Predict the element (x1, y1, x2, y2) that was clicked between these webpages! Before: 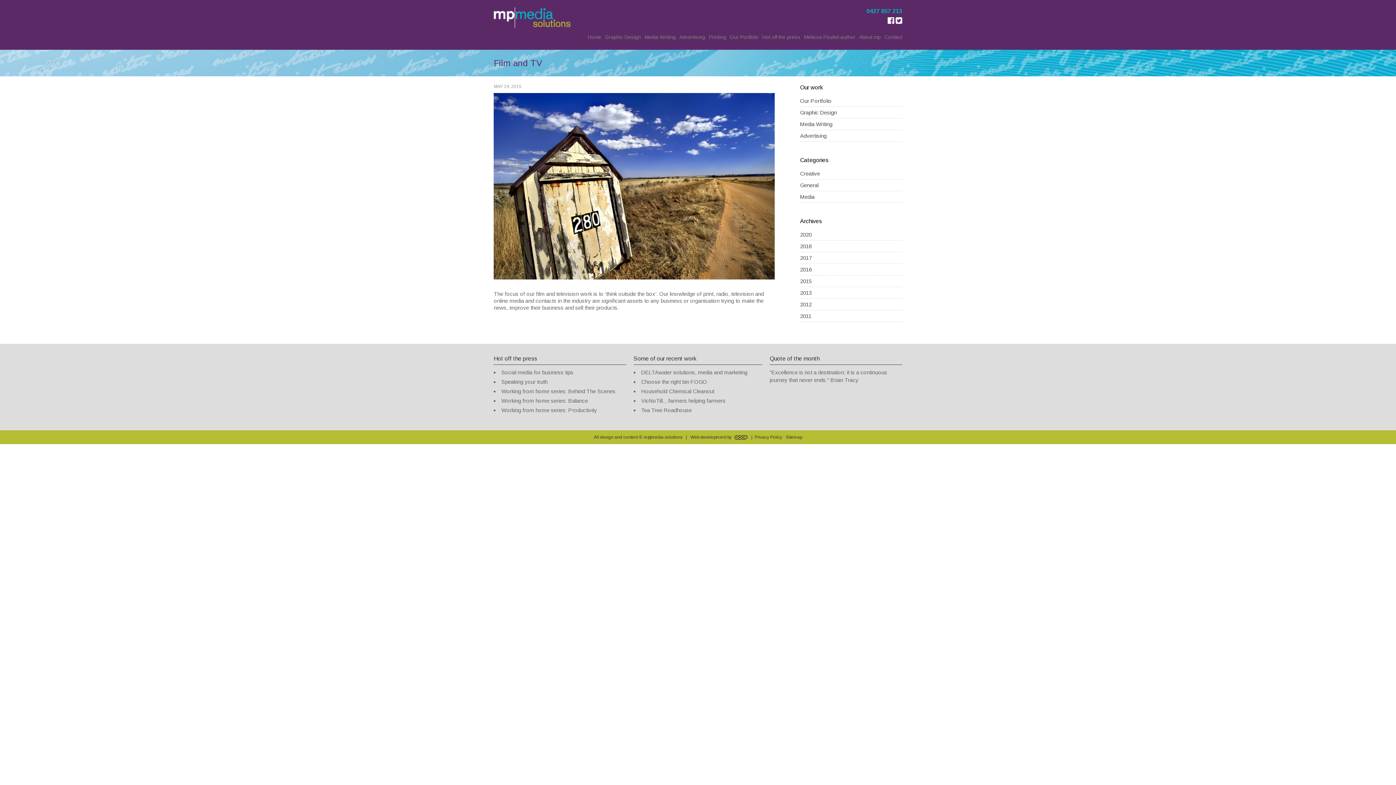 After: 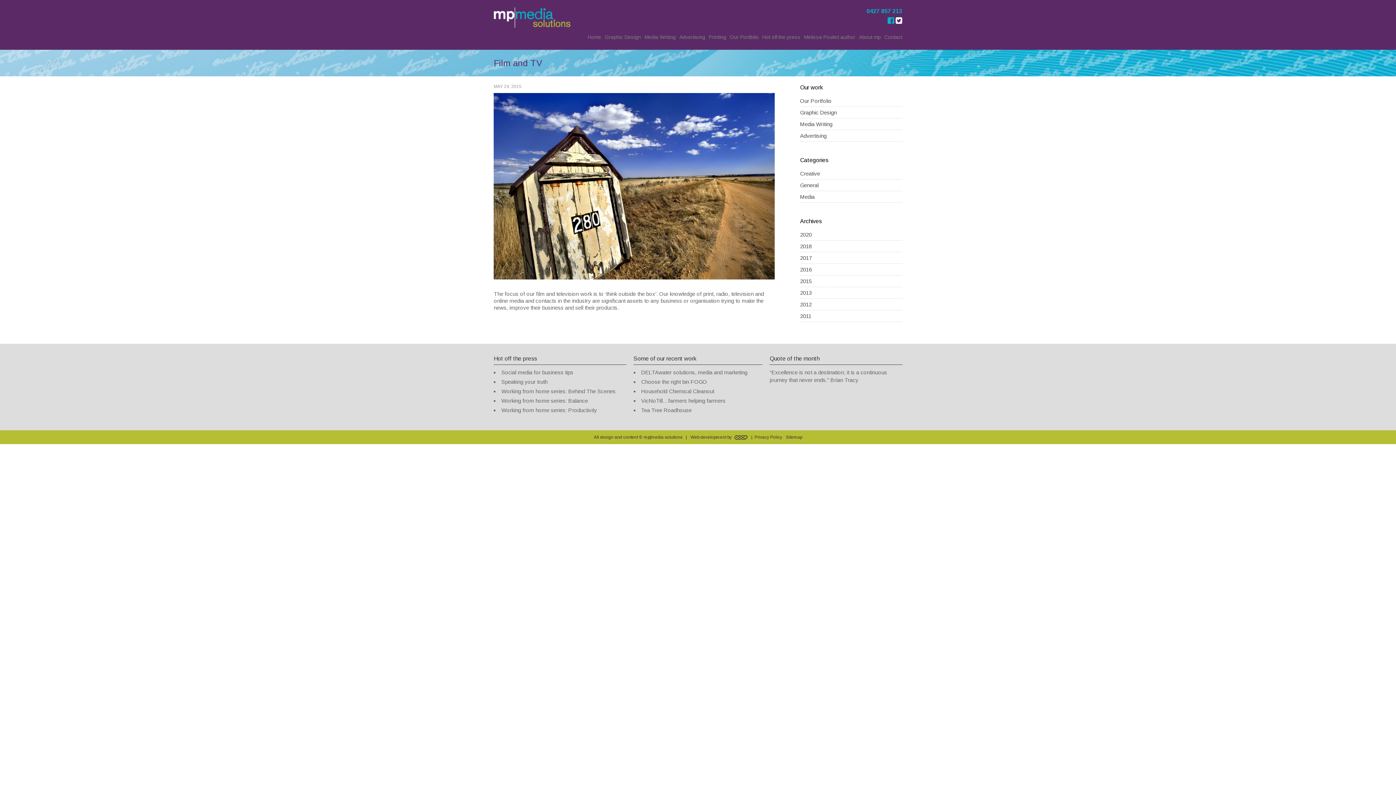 Action: bbox: (887, 16, 894, 24)